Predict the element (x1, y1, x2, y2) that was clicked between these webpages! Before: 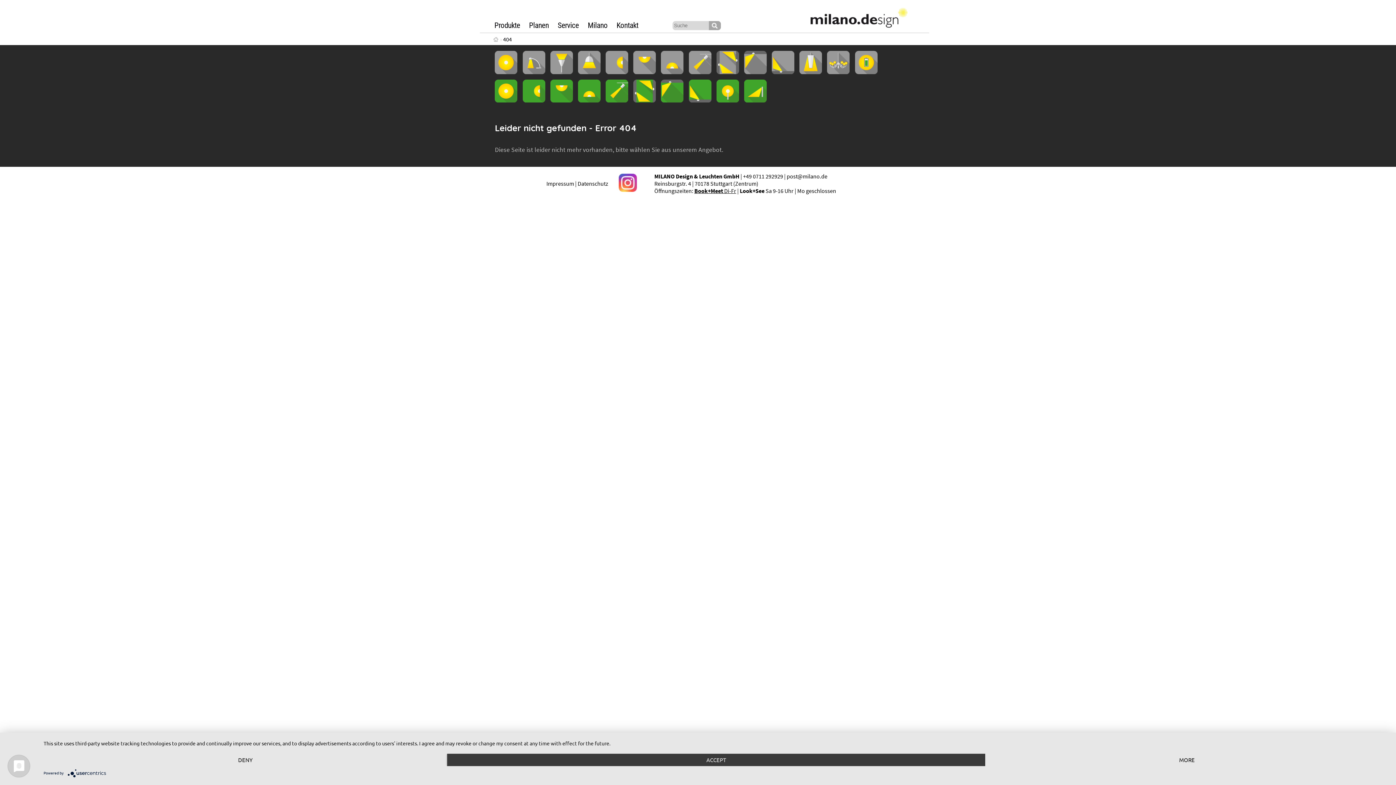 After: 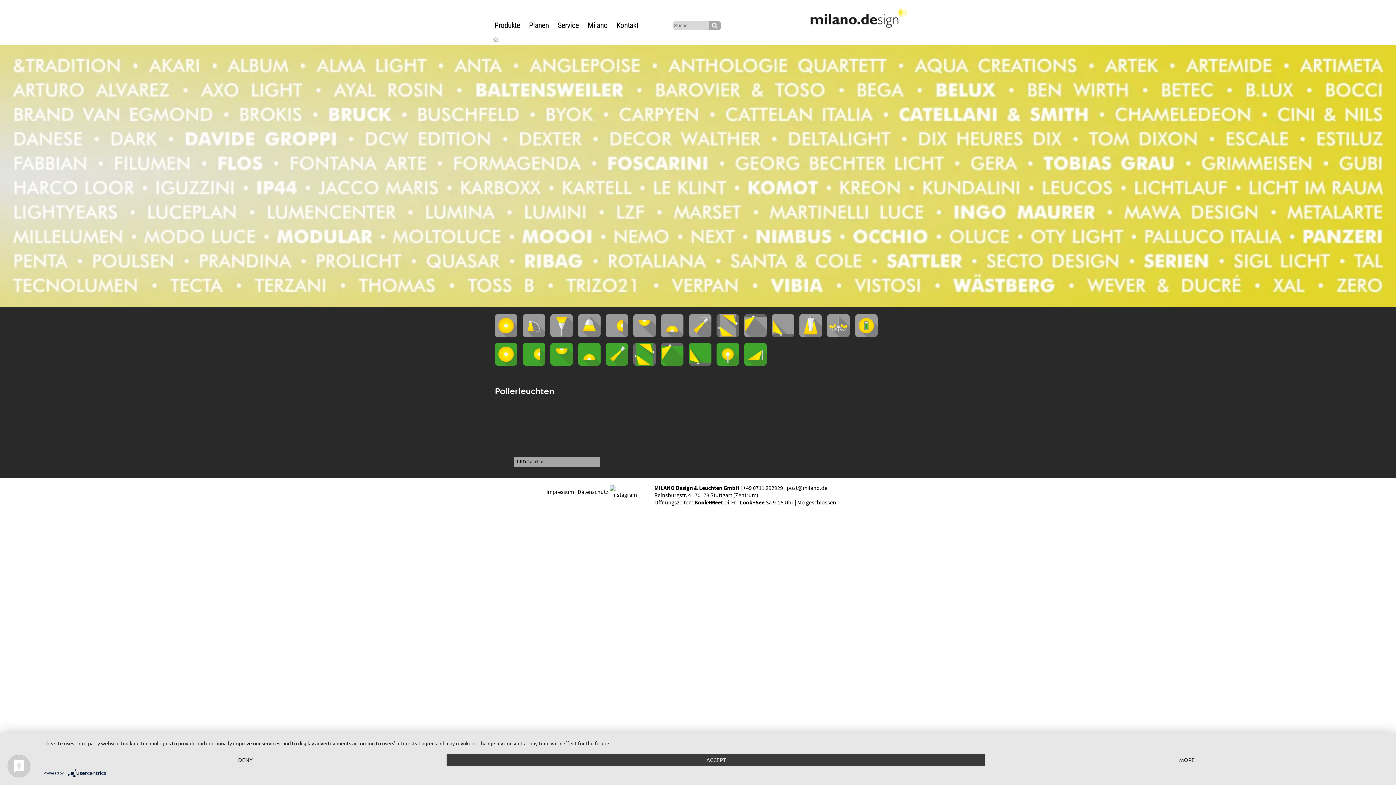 Action: bbox: (716, 96, 739, 104)